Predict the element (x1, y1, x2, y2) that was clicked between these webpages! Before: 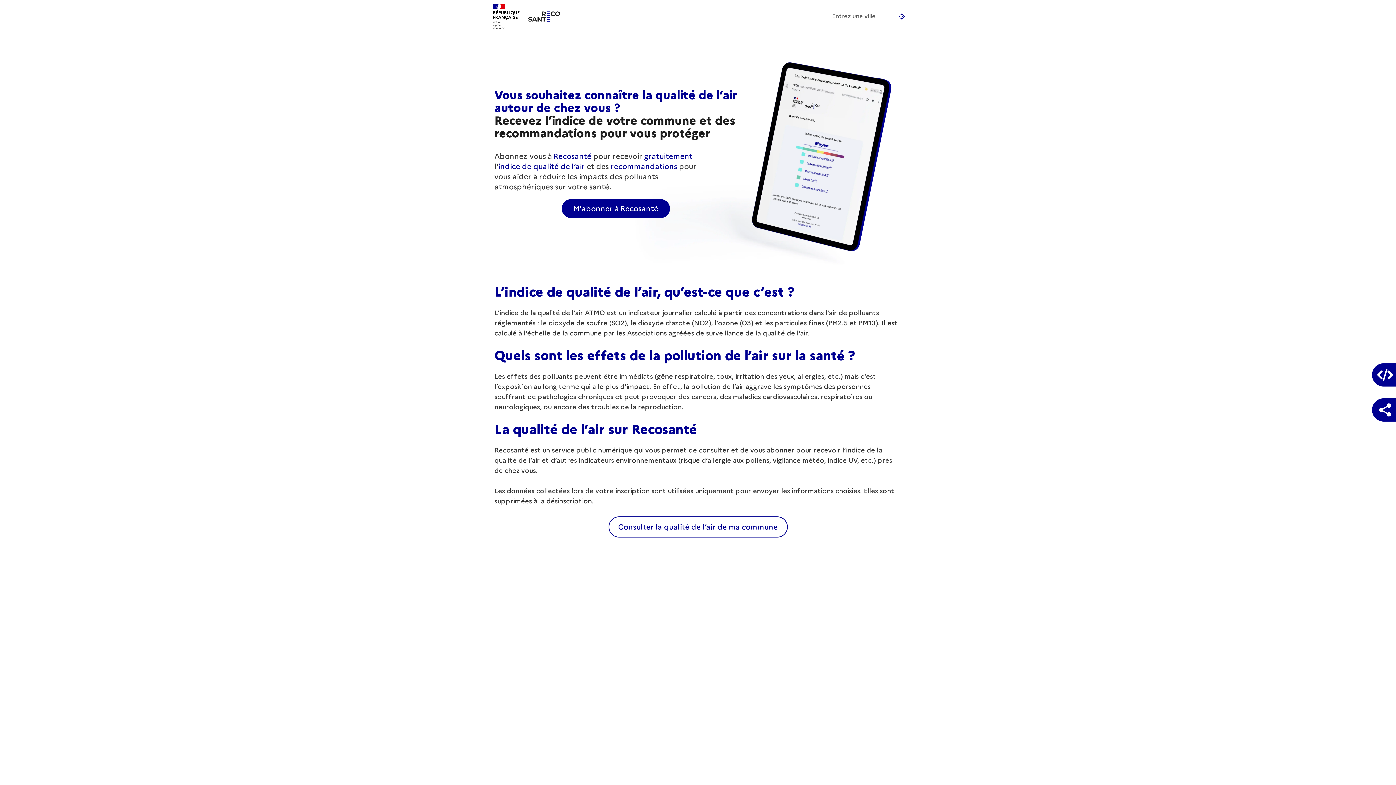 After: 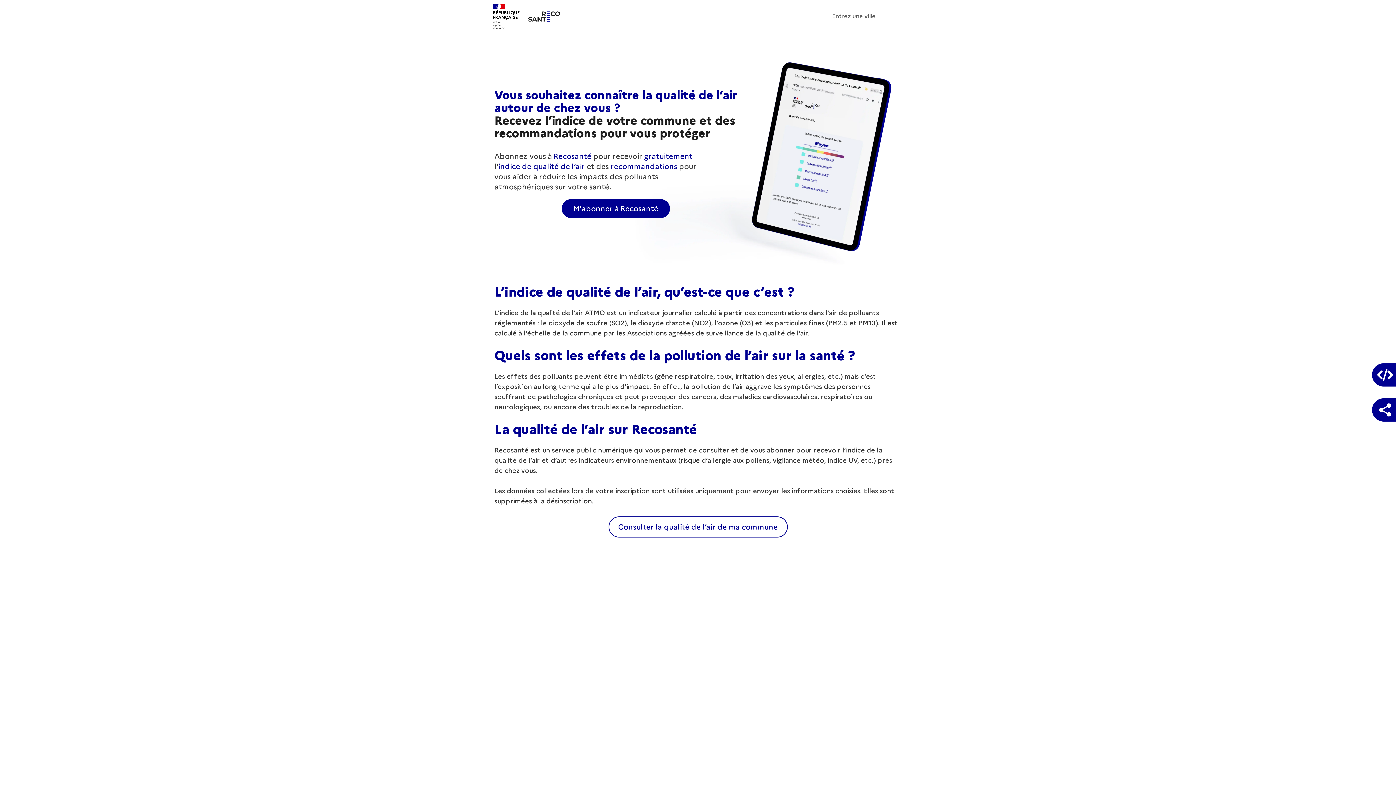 Action: label: Géolocalisation bbox: (898, 9, 907, 23)